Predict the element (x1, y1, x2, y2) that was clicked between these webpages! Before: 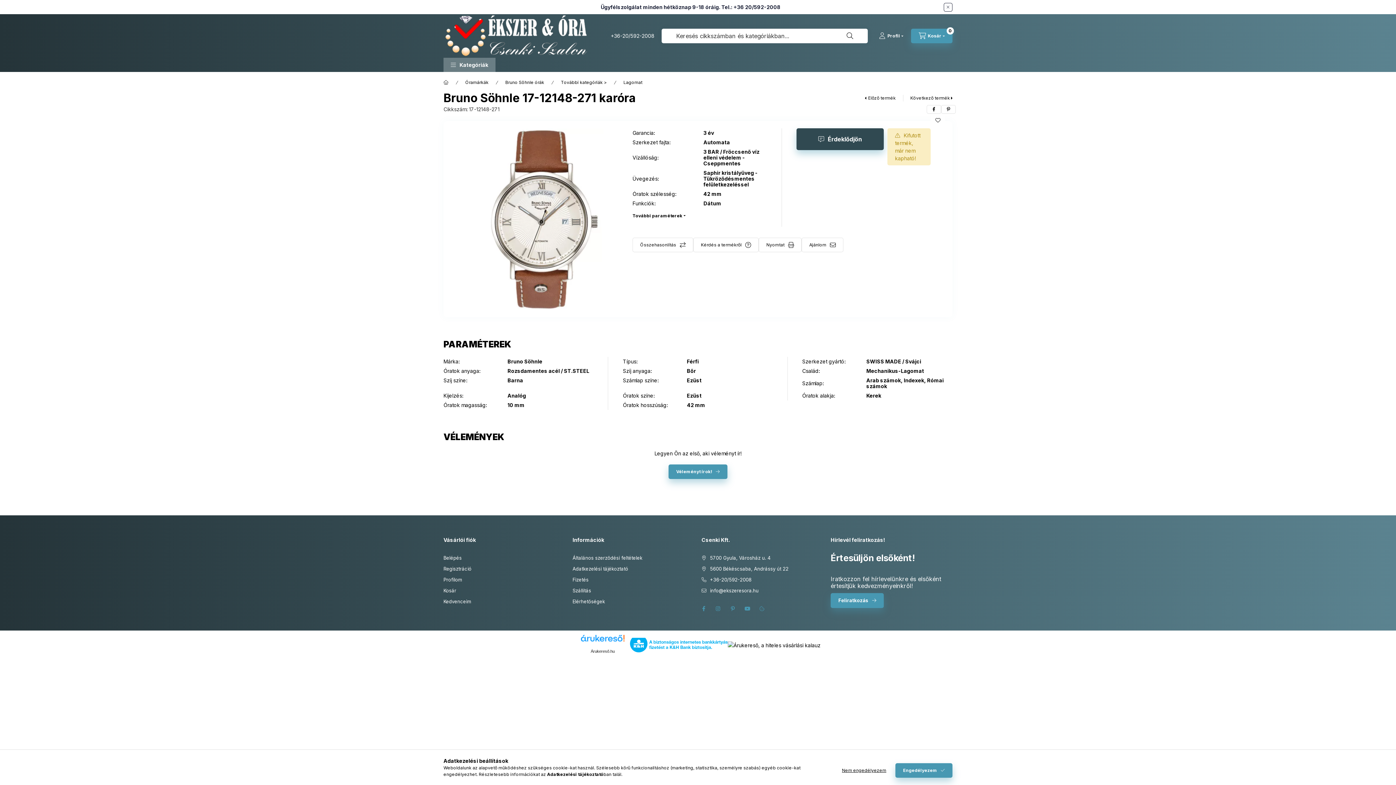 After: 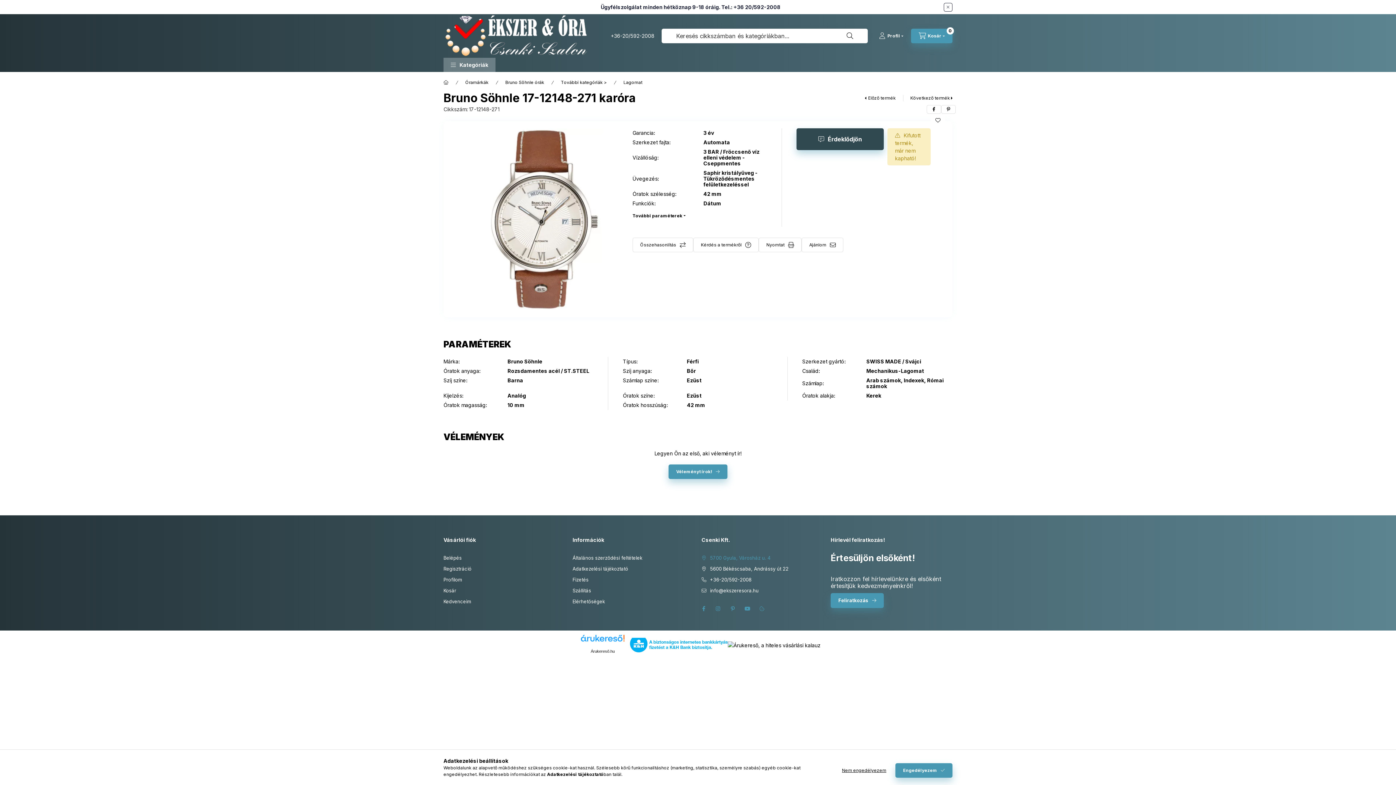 Action: label: 5700 Gyula, Városház u. 4 bbox: (701, 554, 770, 561)